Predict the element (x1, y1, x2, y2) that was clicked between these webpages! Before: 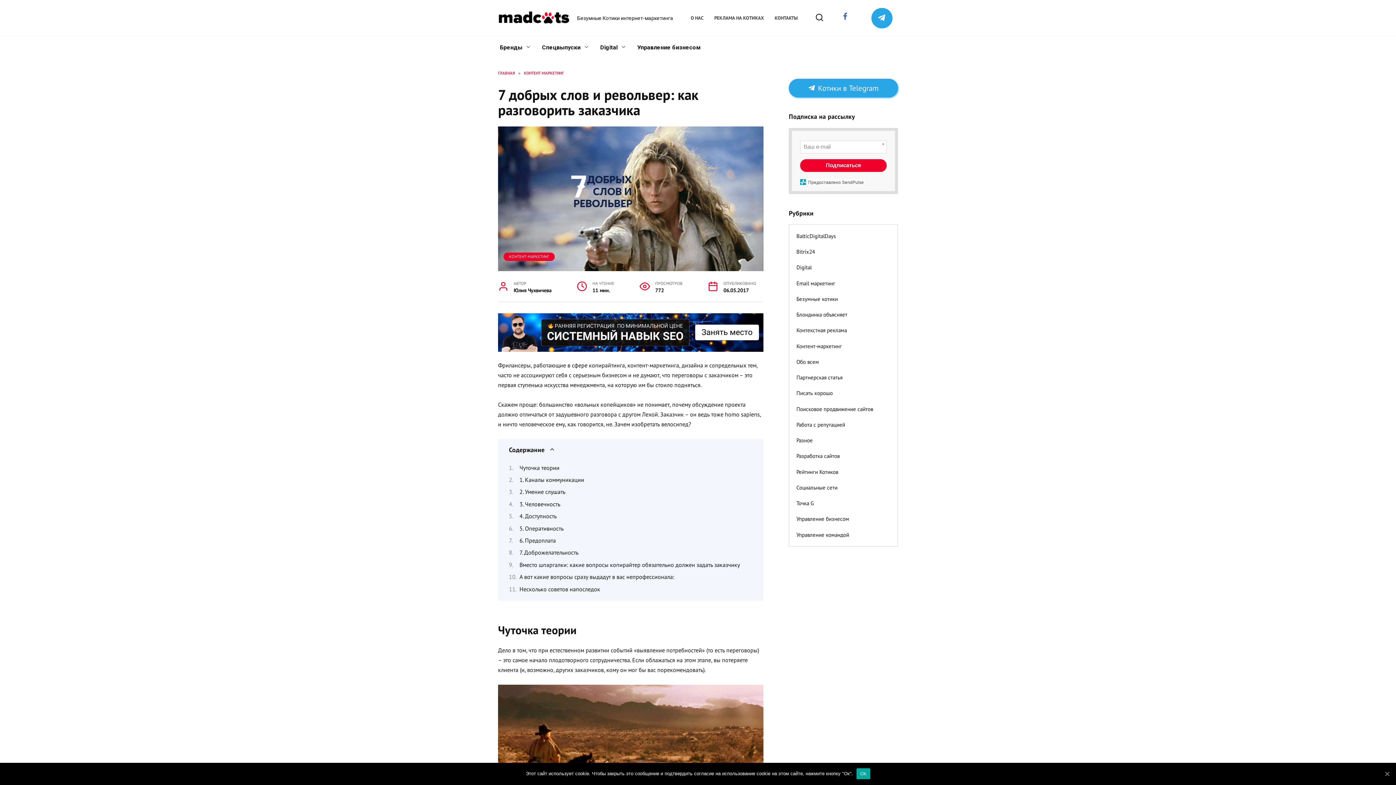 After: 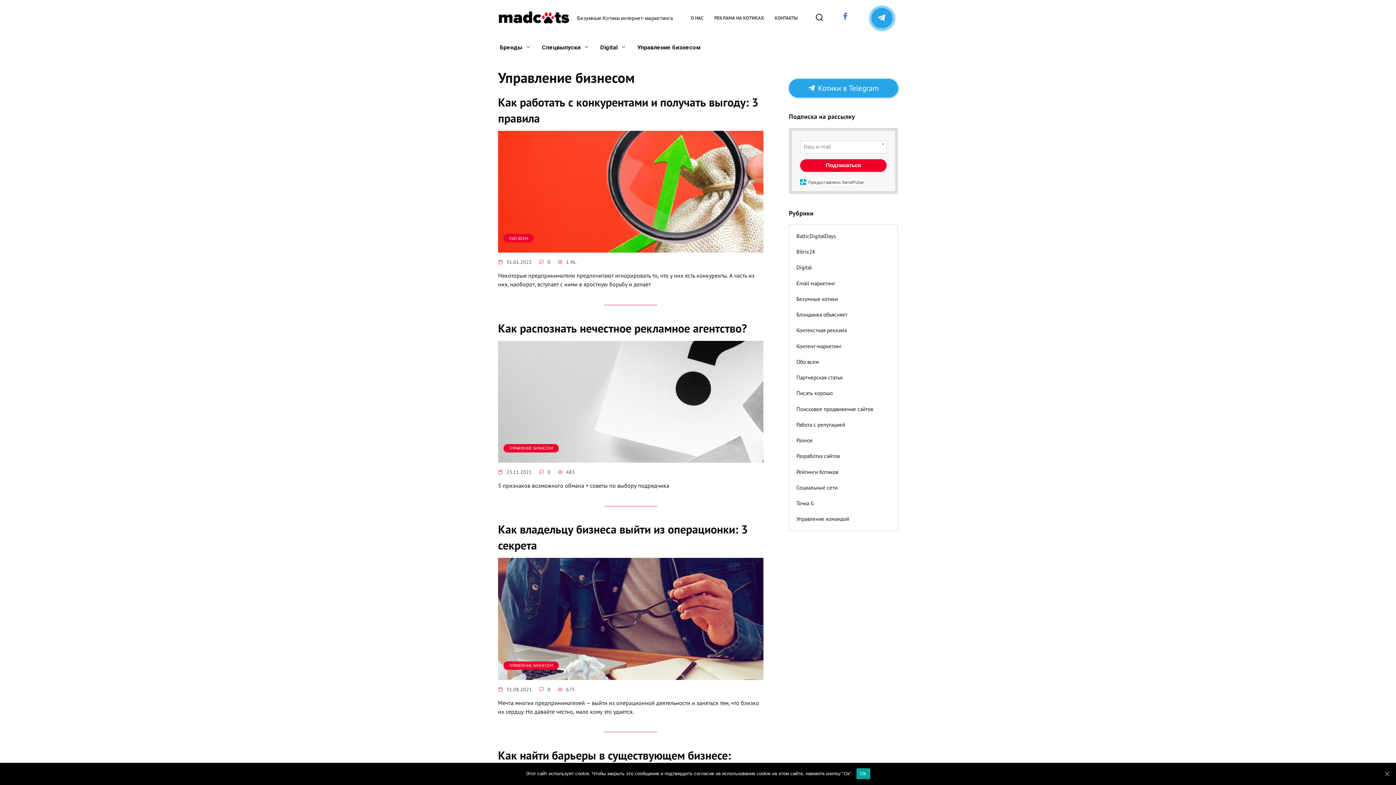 Action: label: Управление бизнесом bbox: (632, 36, 706, 59)